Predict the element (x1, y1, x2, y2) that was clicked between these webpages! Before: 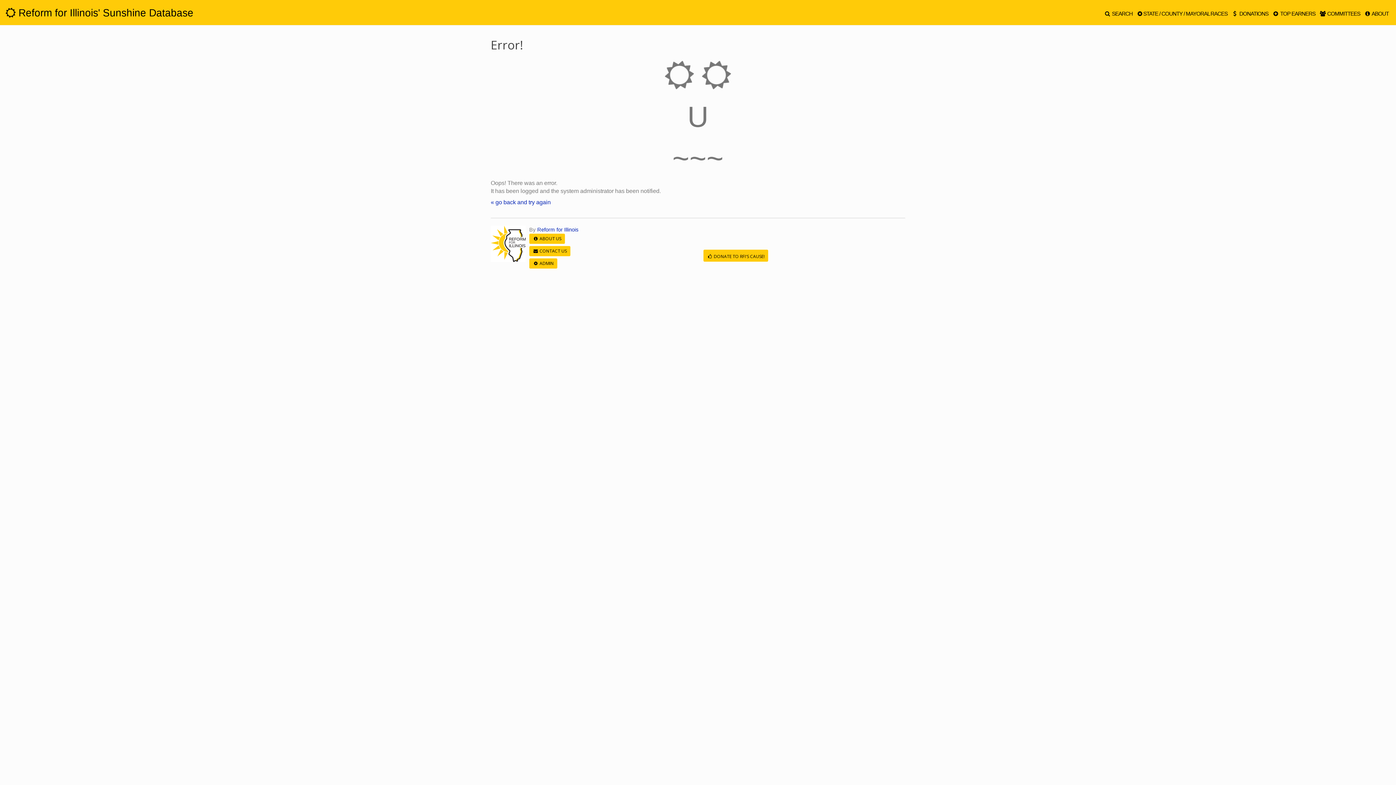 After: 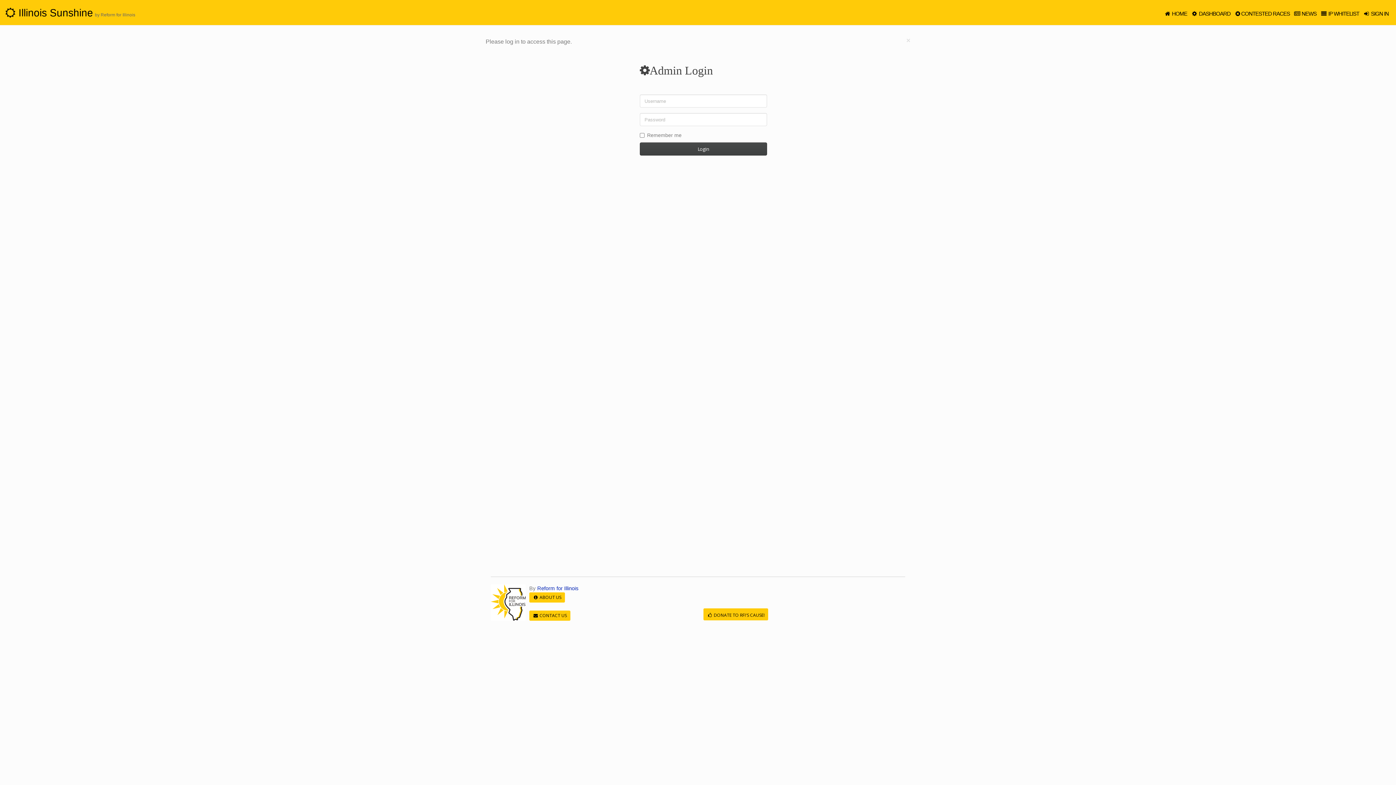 Action: bbox: (529, 258, 557, 268) label:  ADMIN